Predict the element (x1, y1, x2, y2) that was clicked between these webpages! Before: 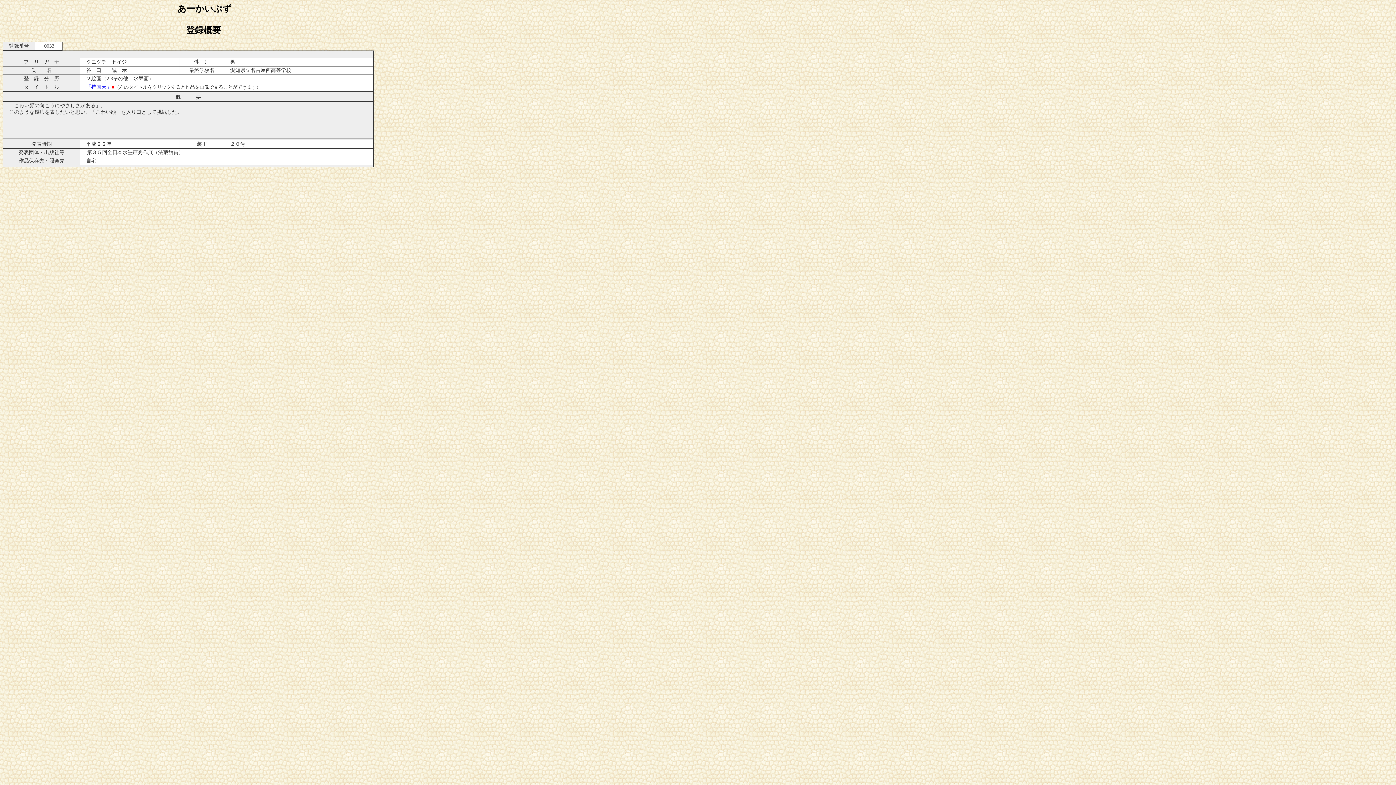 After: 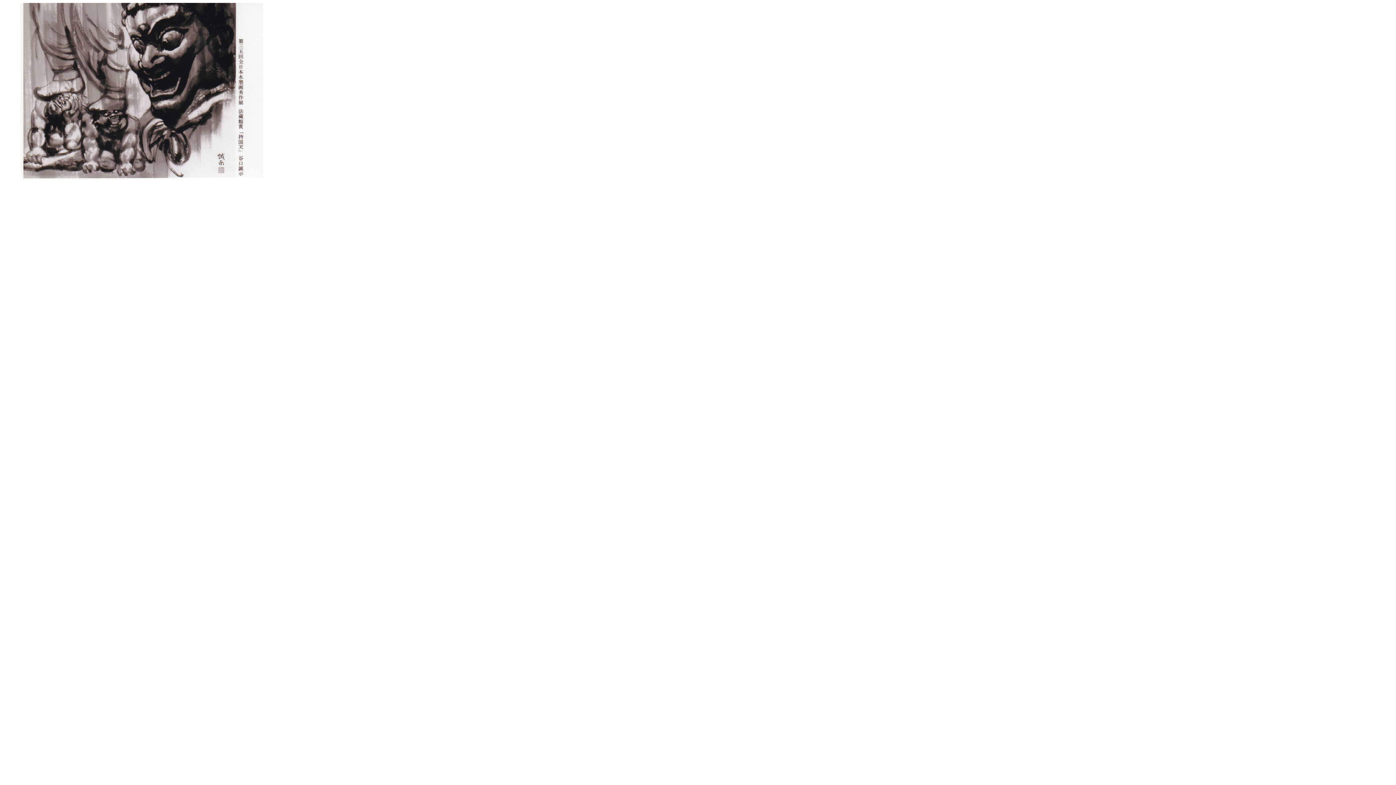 Action: bbox: (86, 84, 111, 89) label: 「持国天」